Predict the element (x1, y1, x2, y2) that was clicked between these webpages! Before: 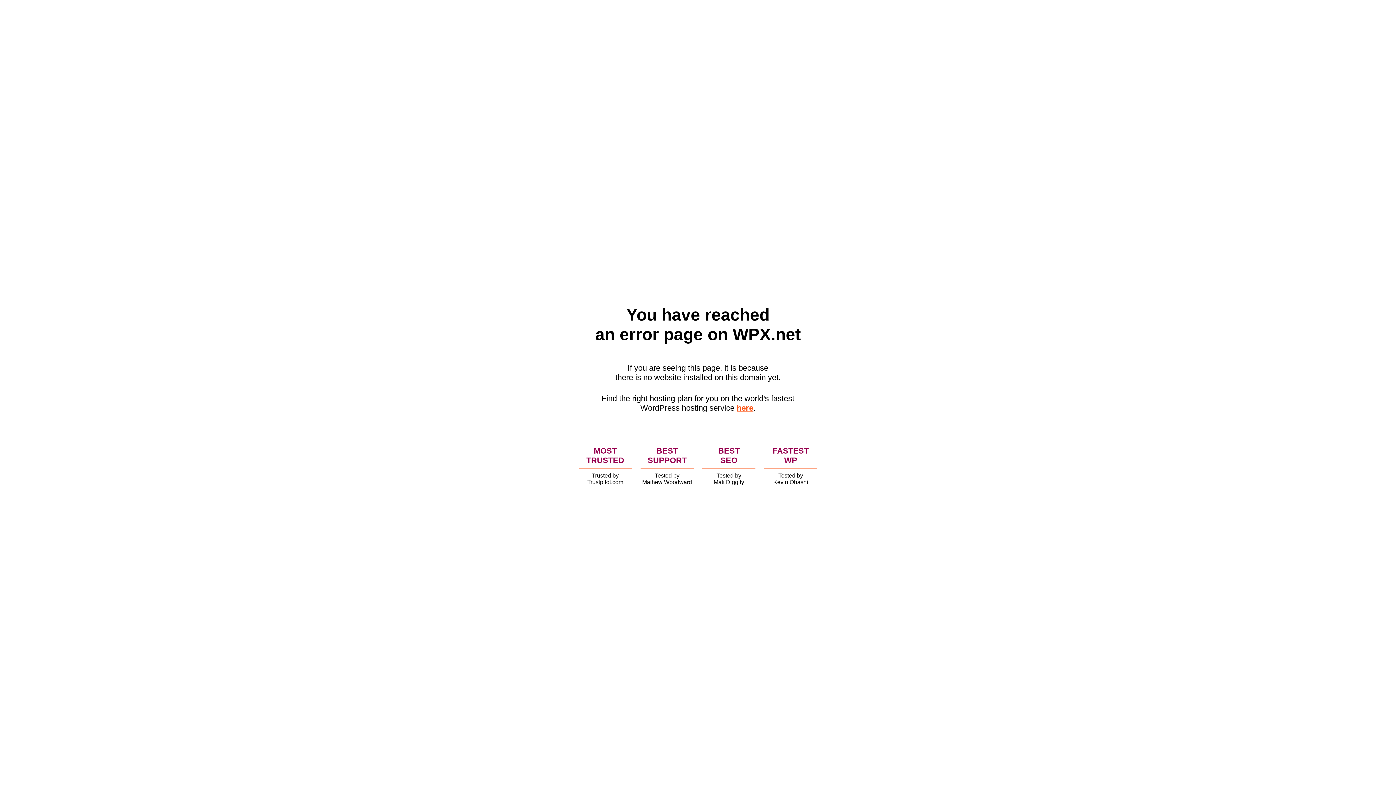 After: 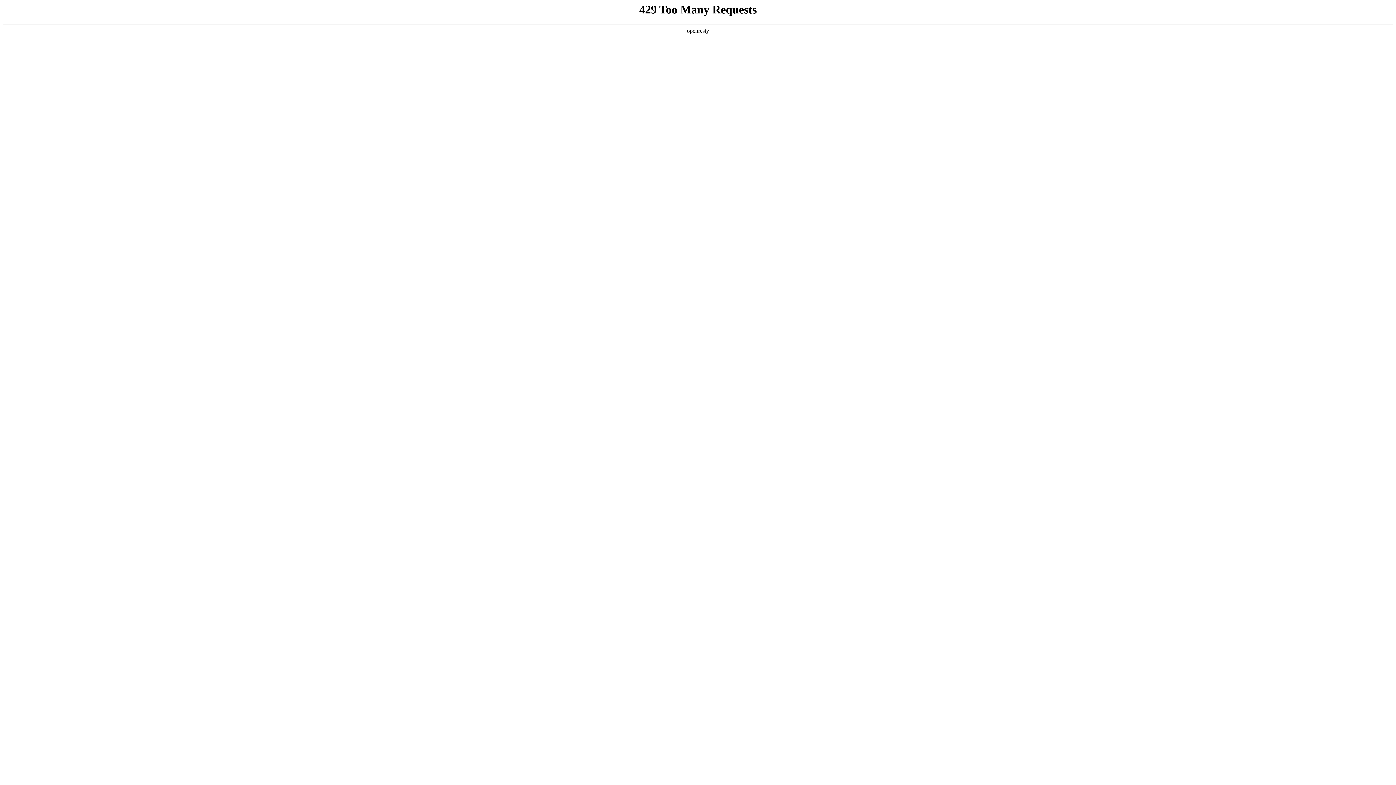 Action: label: here bbox: (736, 403, 753, 412)